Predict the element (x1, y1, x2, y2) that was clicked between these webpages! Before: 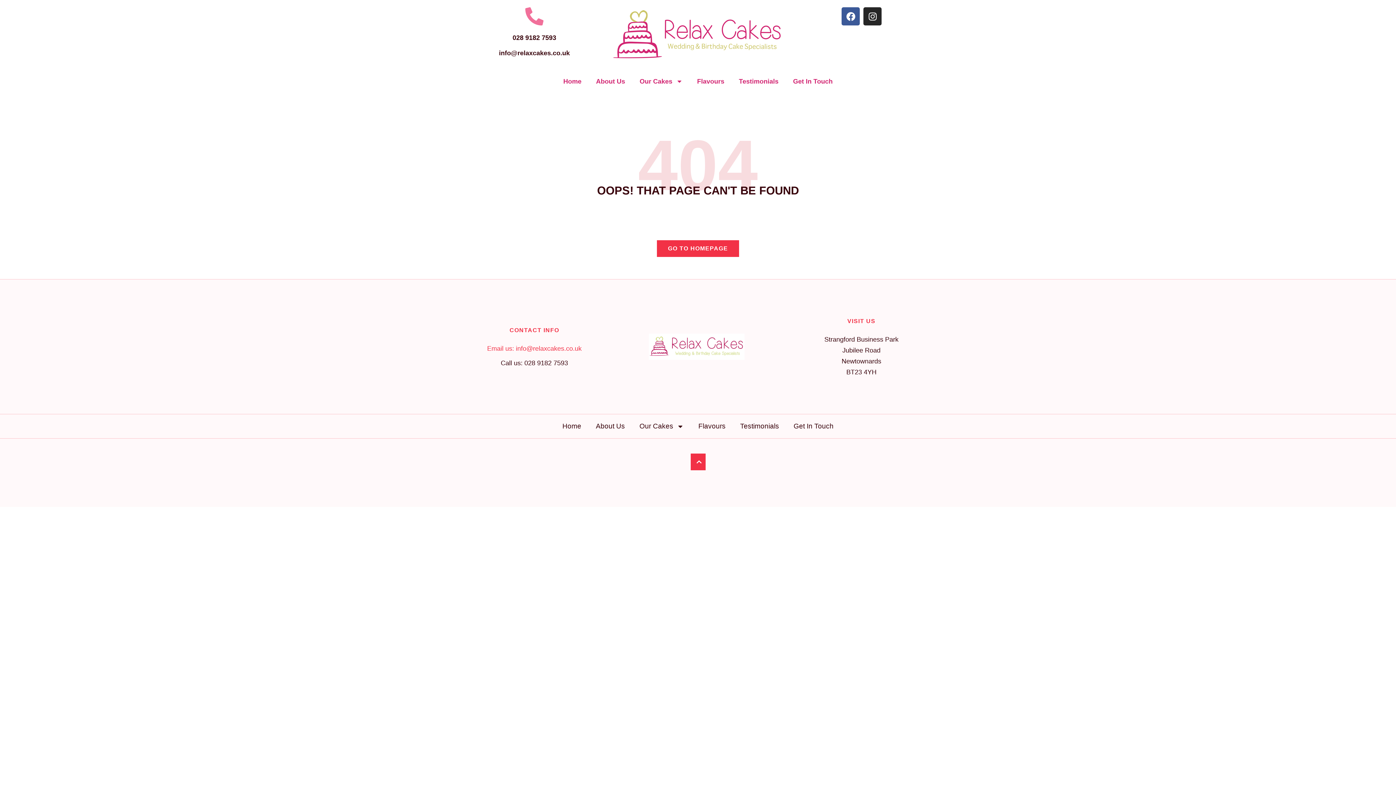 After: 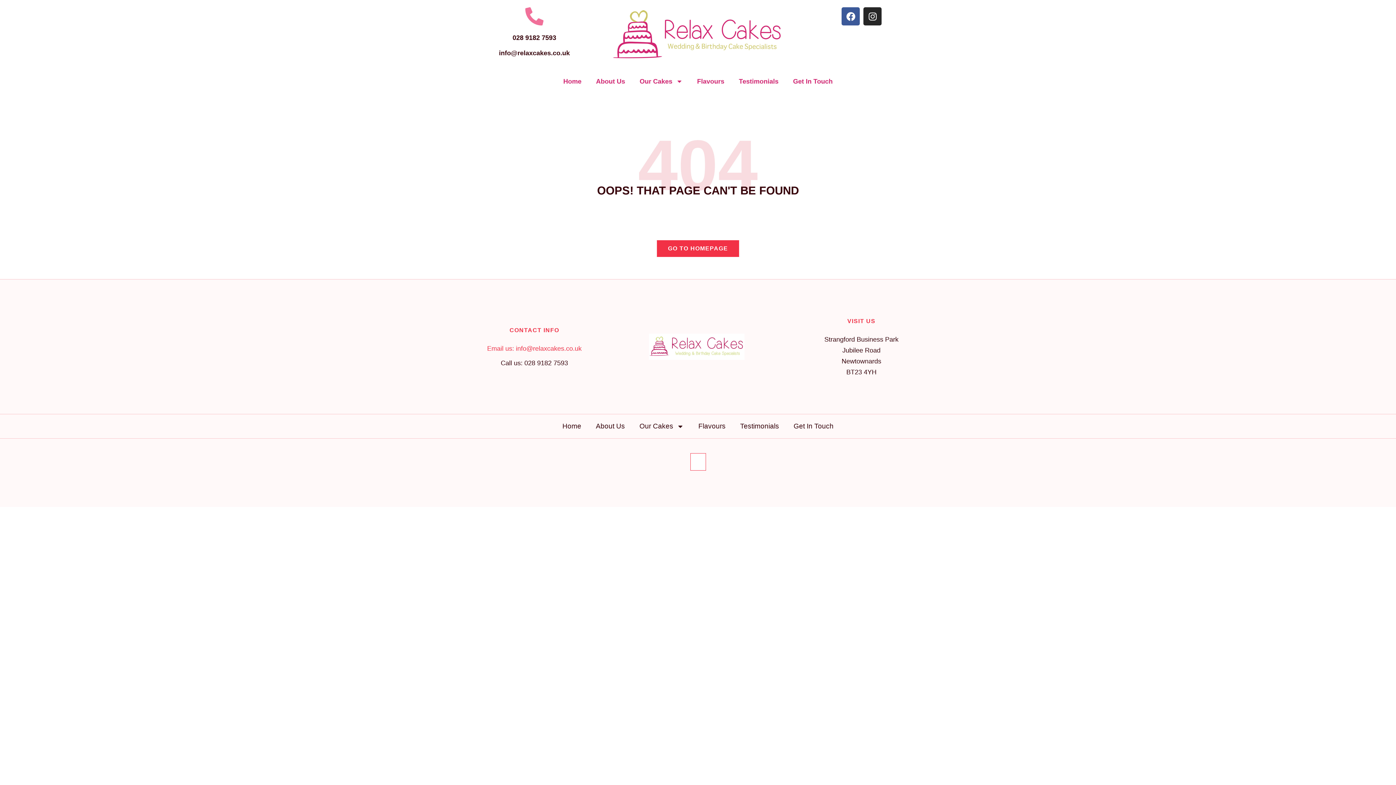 Action: bbox: (690, 453, 706, 470)